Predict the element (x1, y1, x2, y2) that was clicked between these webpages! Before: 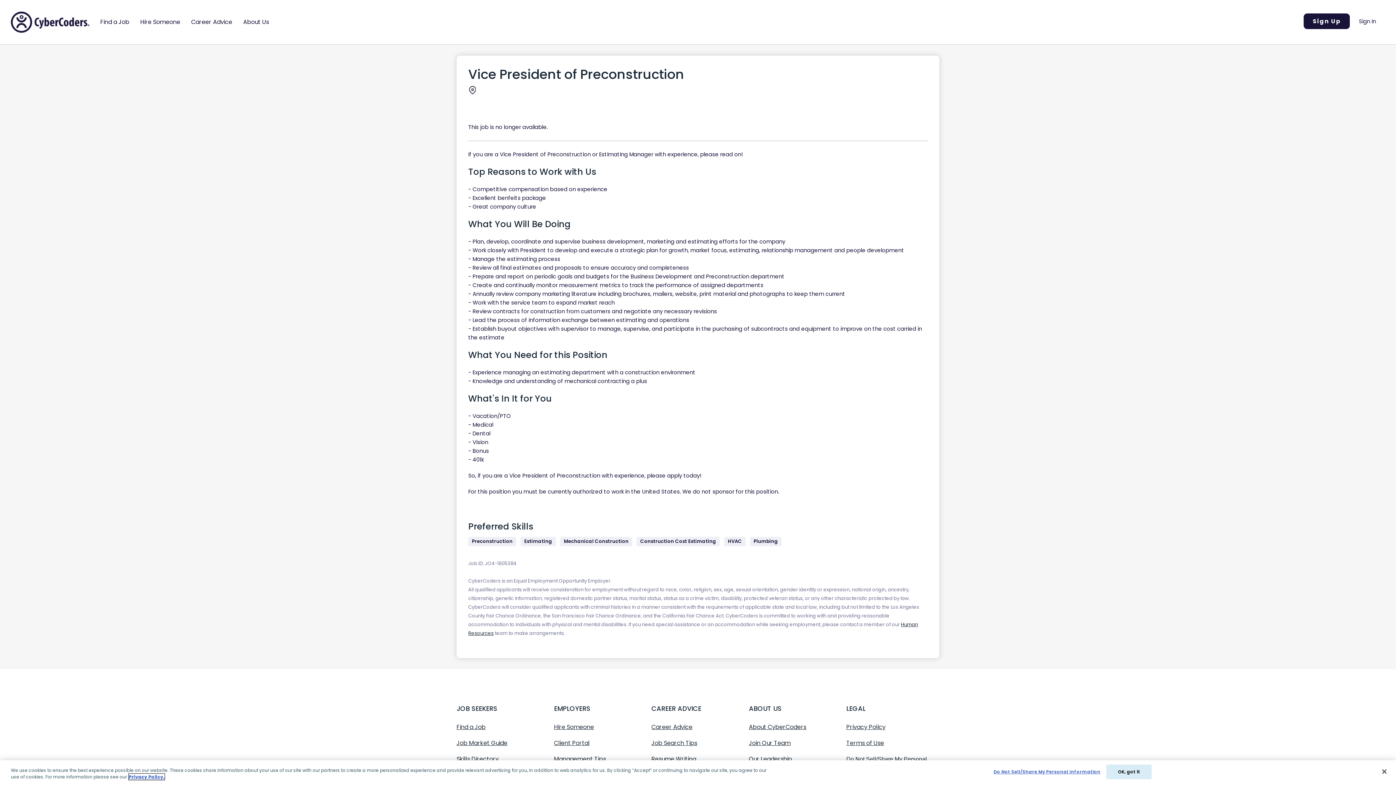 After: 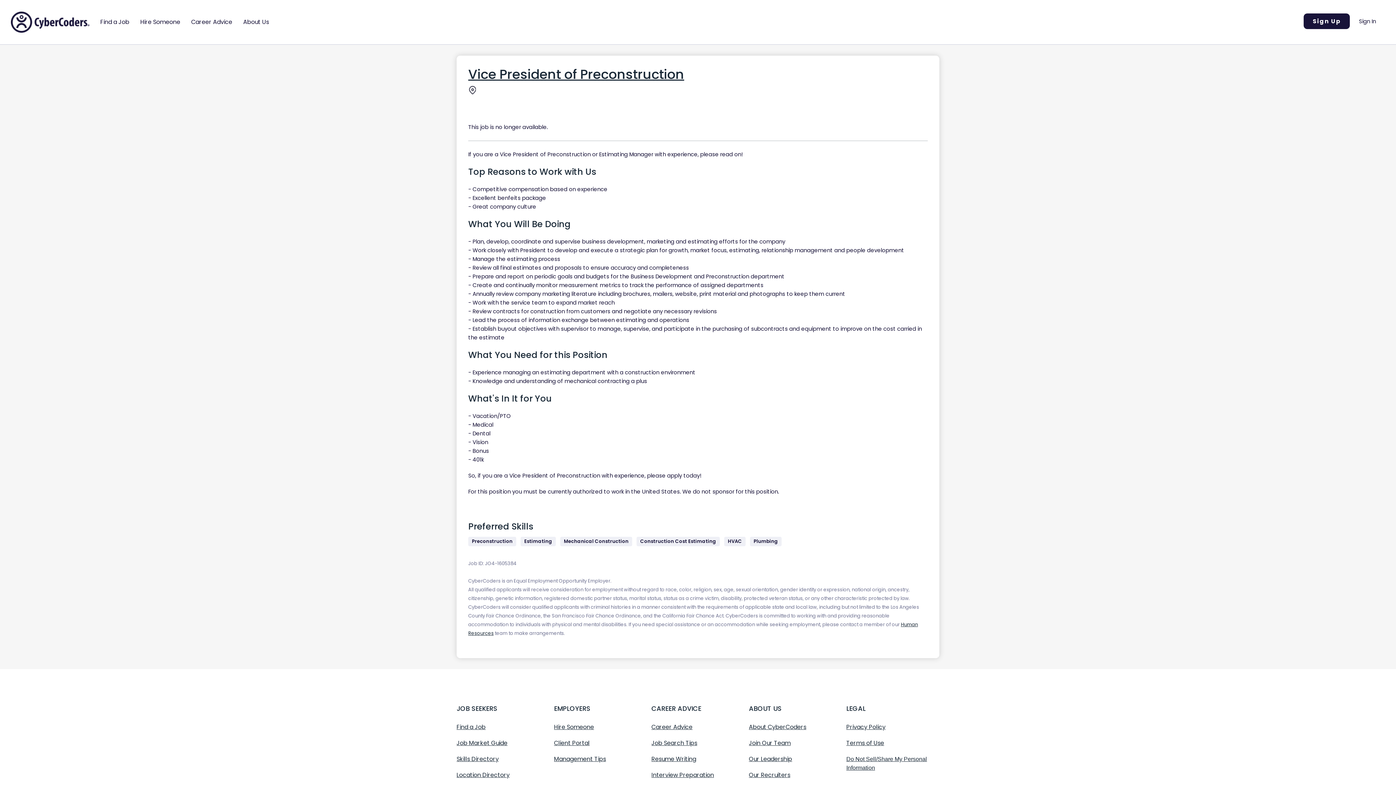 Action: bbox: (468, 67, 928, 81) label: Vice President of Preconstruction